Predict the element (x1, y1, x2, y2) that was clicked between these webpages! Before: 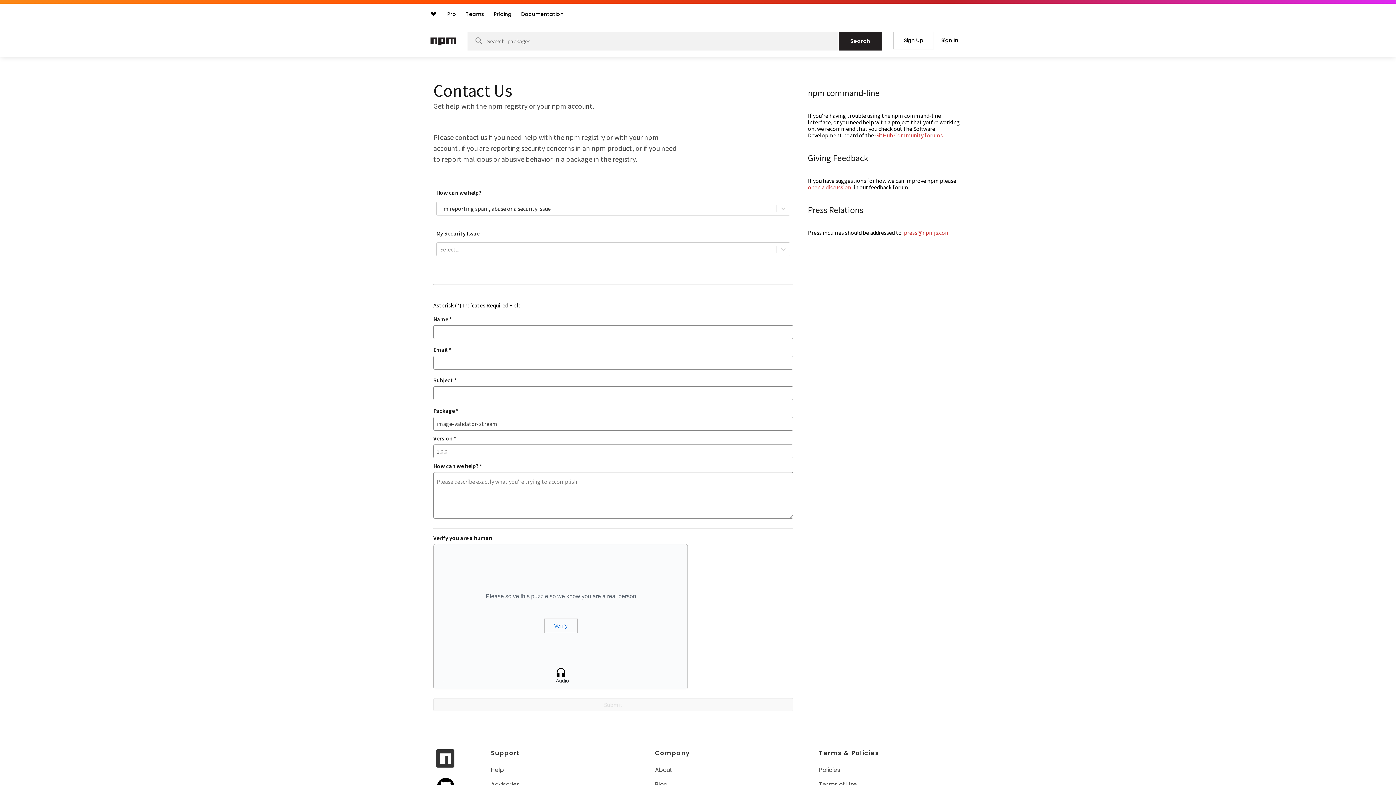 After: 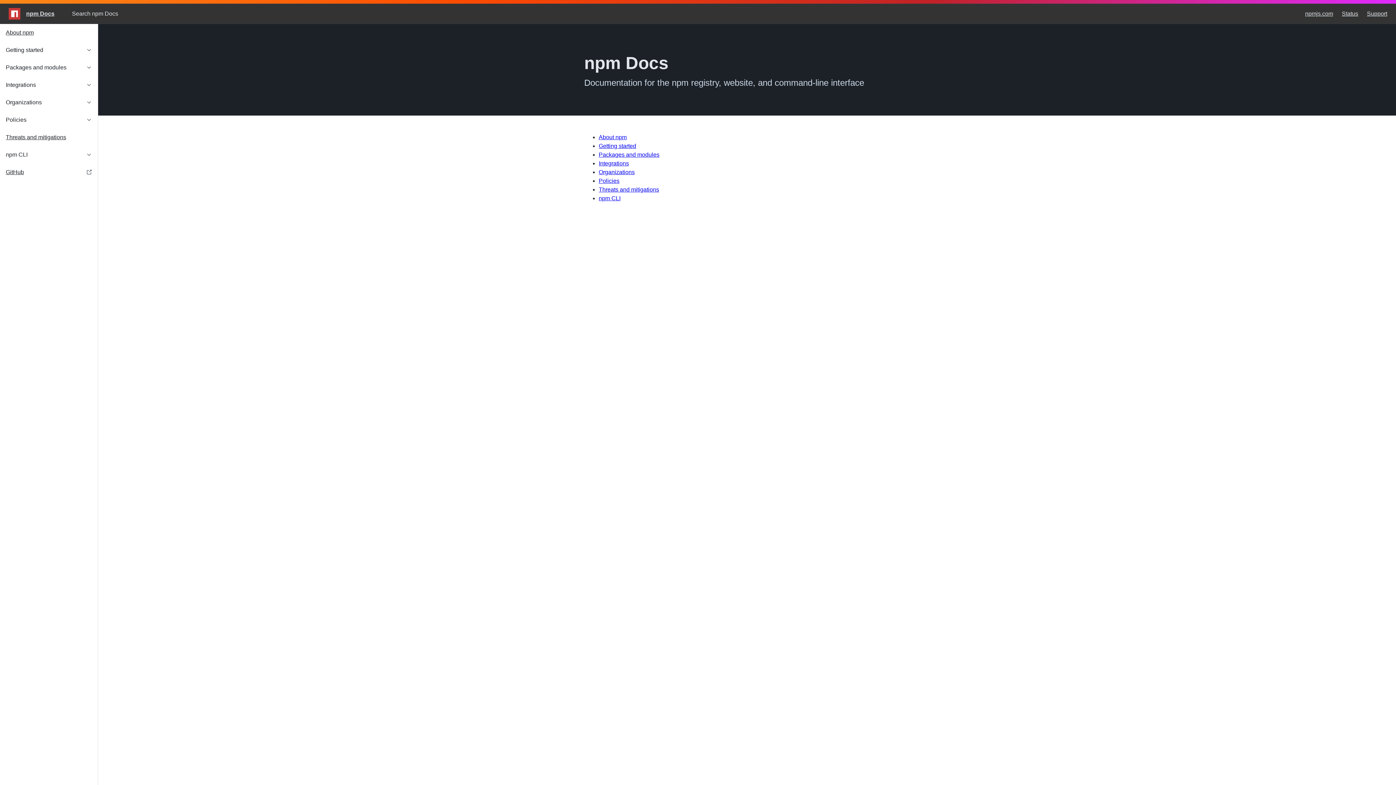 Action: label: Documentation bbox: (517, 7, 567, 20)